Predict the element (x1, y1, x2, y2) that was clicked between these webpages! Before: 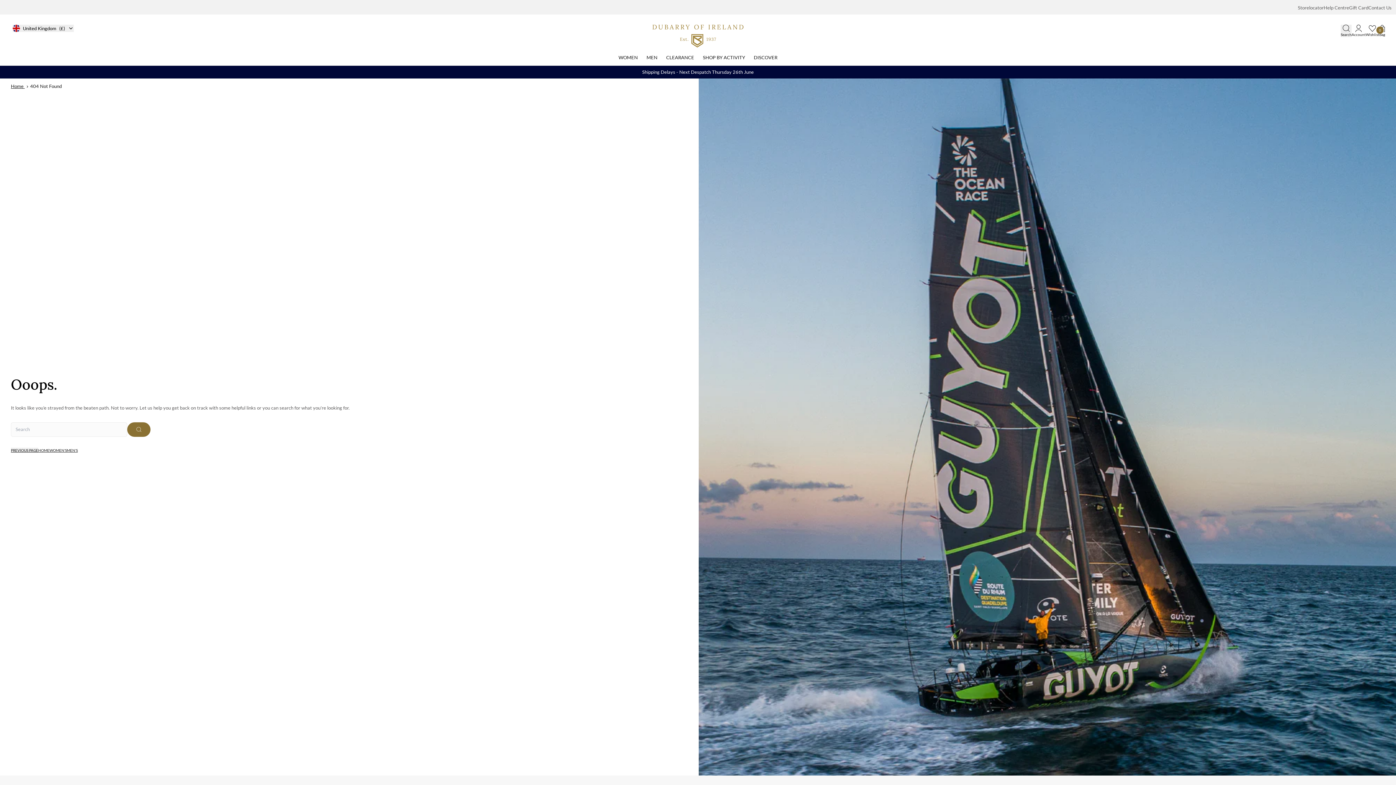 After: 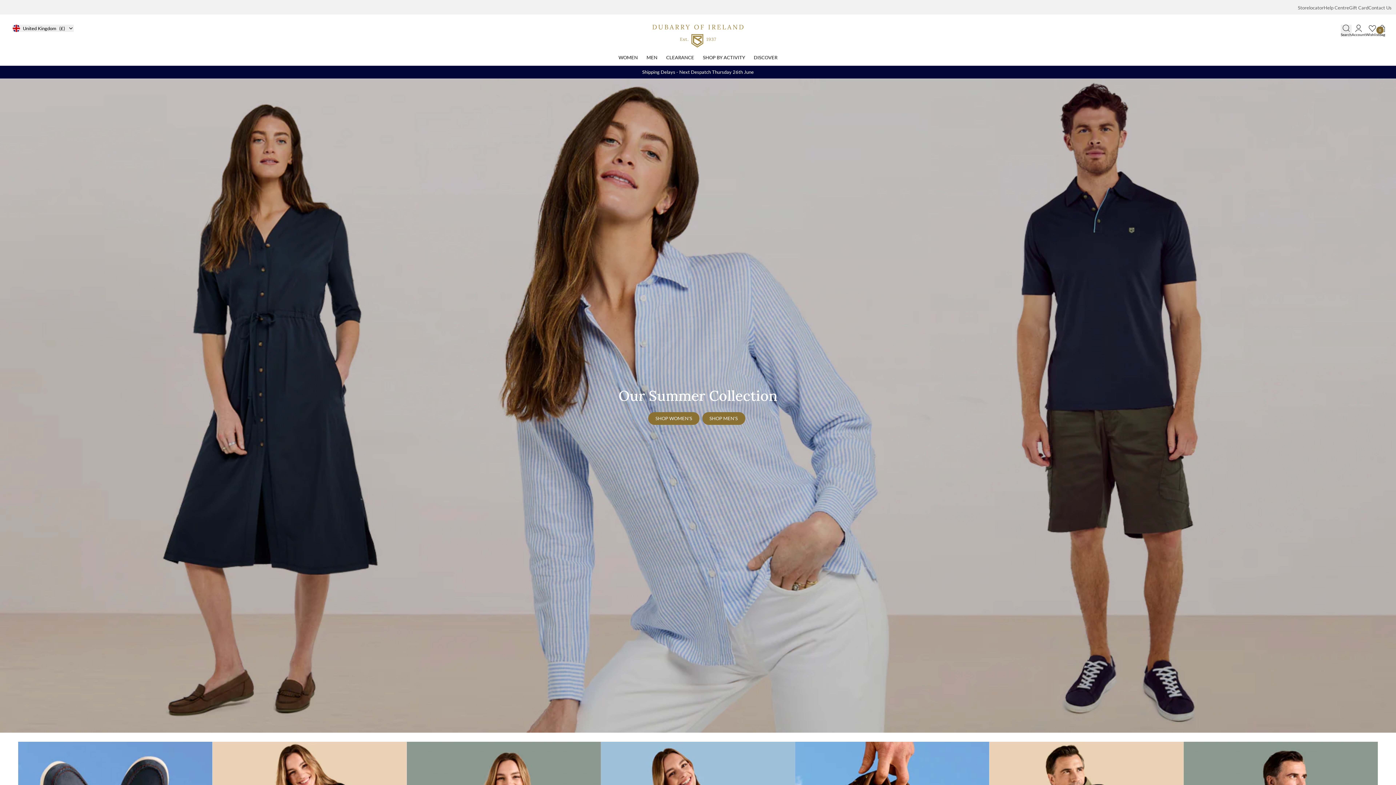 Action: label: HOME bbox: (38, 448, 49, 453)